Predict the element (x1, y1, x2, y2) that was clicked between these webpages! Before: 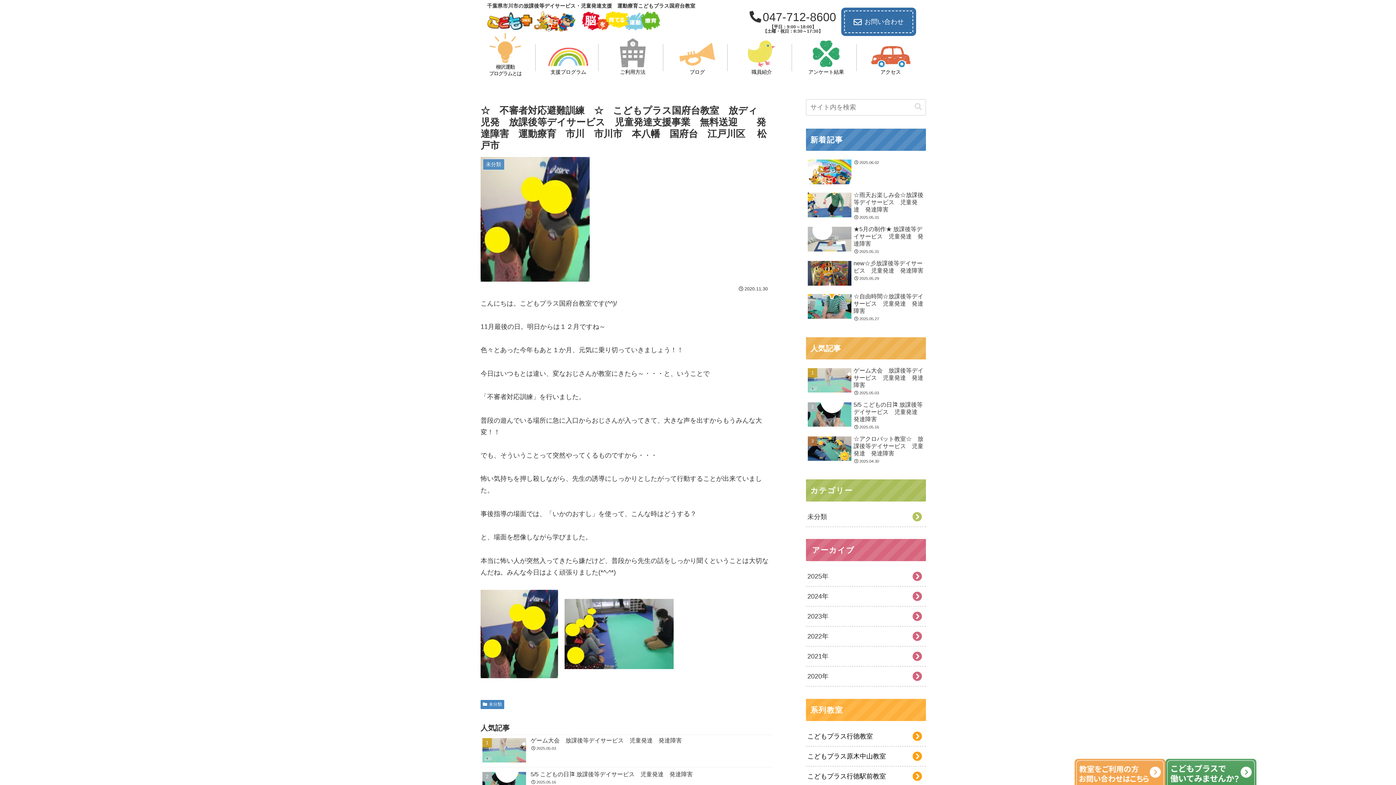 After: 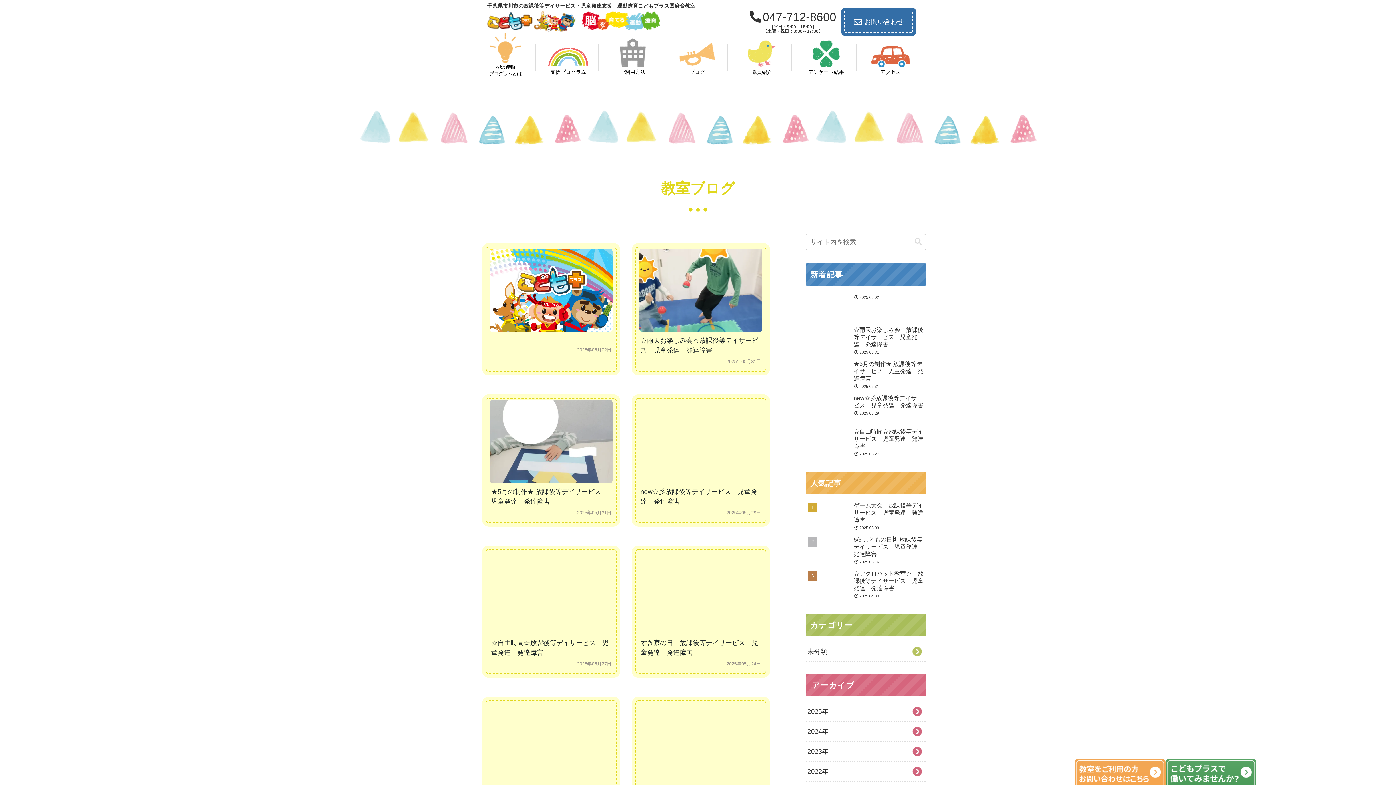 Action: bbox: (679, 42, 715, 76) label: ブログ